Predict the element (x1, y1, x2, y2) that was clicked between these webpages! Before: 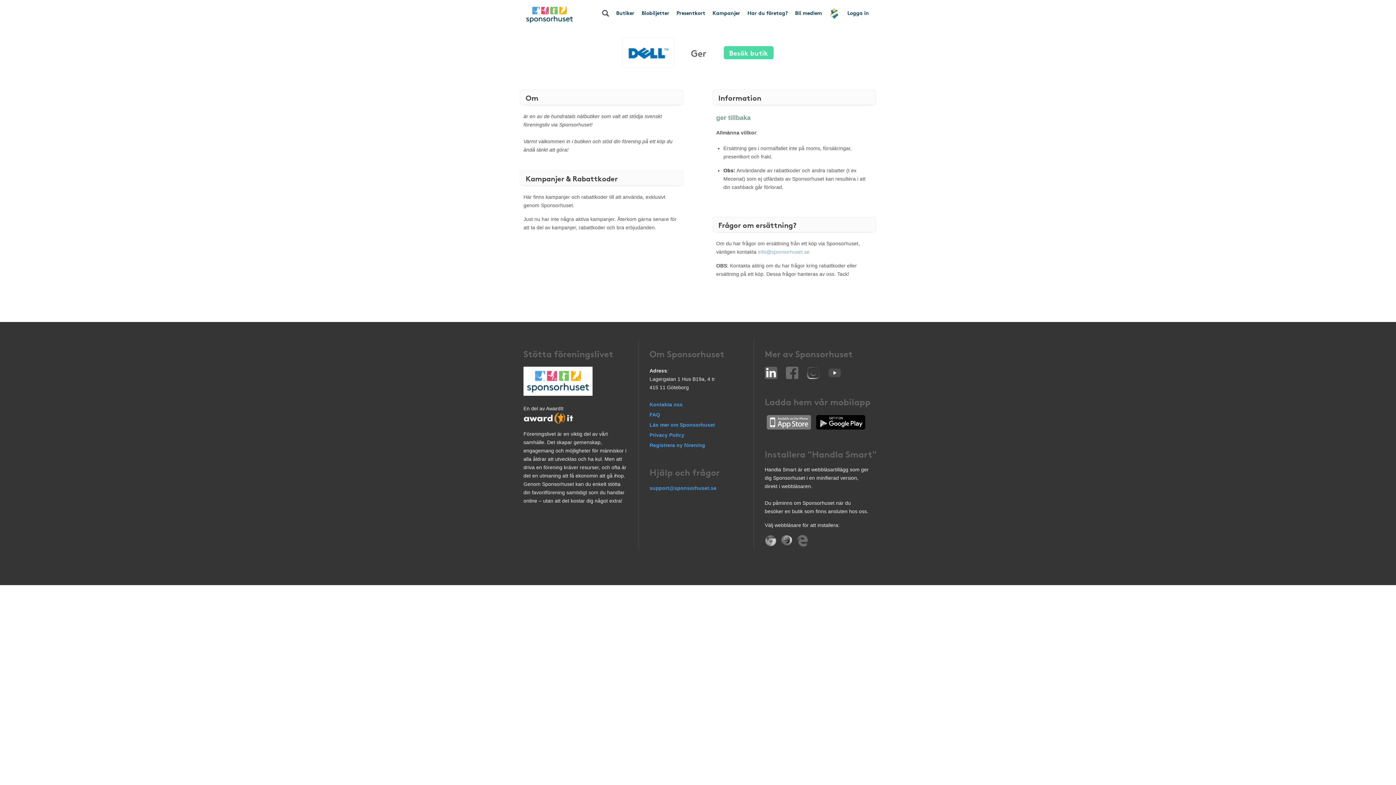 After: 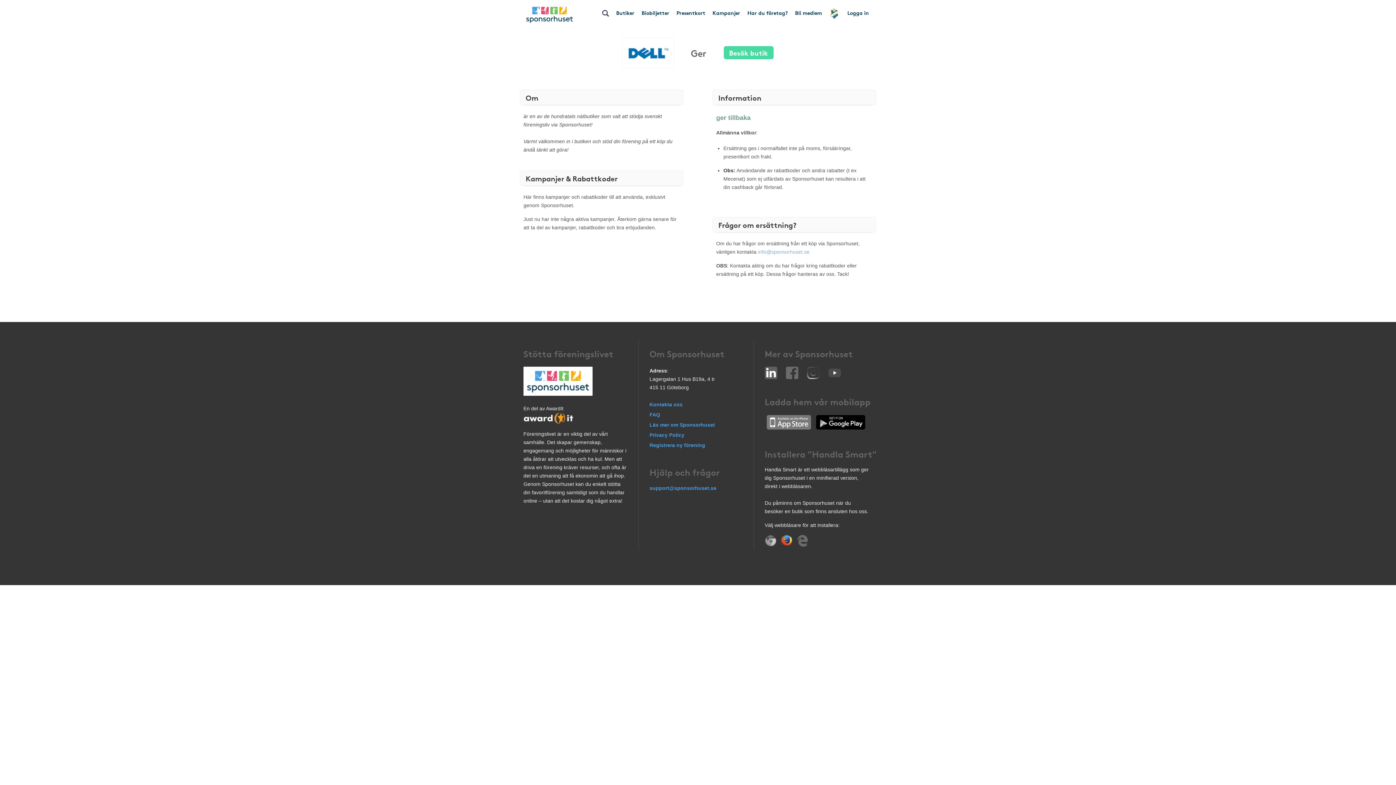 Action: bbox: (780, 537, 792, 543)